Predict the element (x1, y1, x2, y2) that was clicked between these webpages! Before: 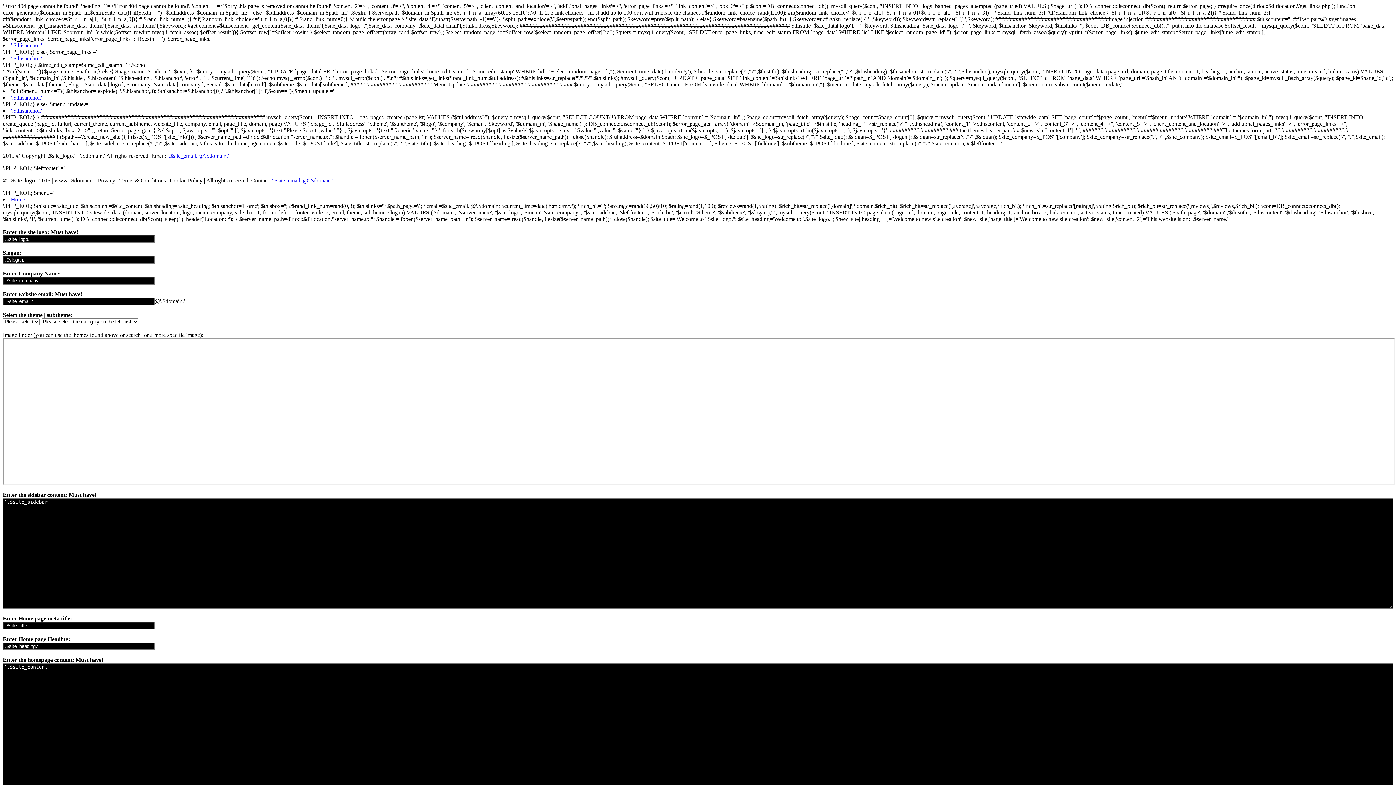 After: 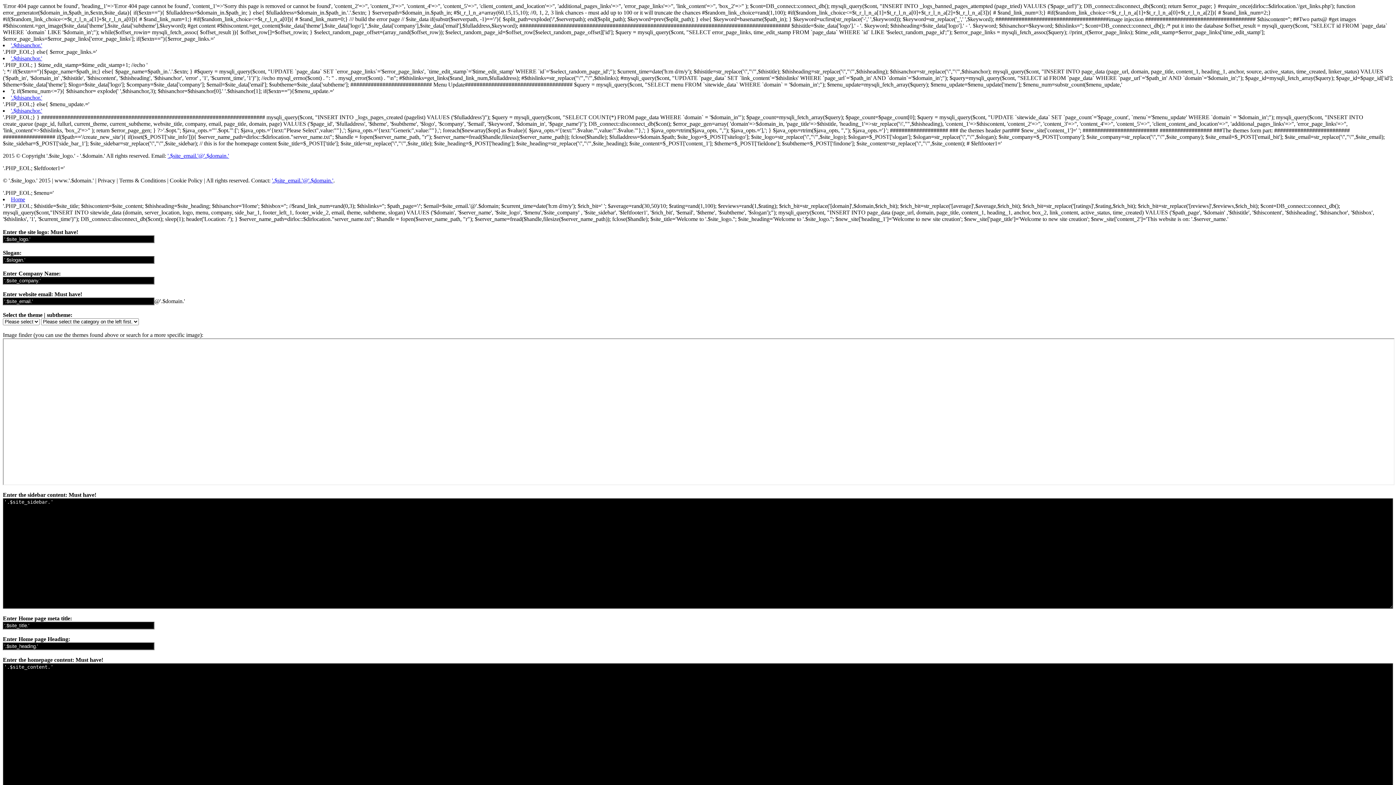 Action: bbox: (272, 177, 333, 183) label: '.$site_email.'@'.$domain.'